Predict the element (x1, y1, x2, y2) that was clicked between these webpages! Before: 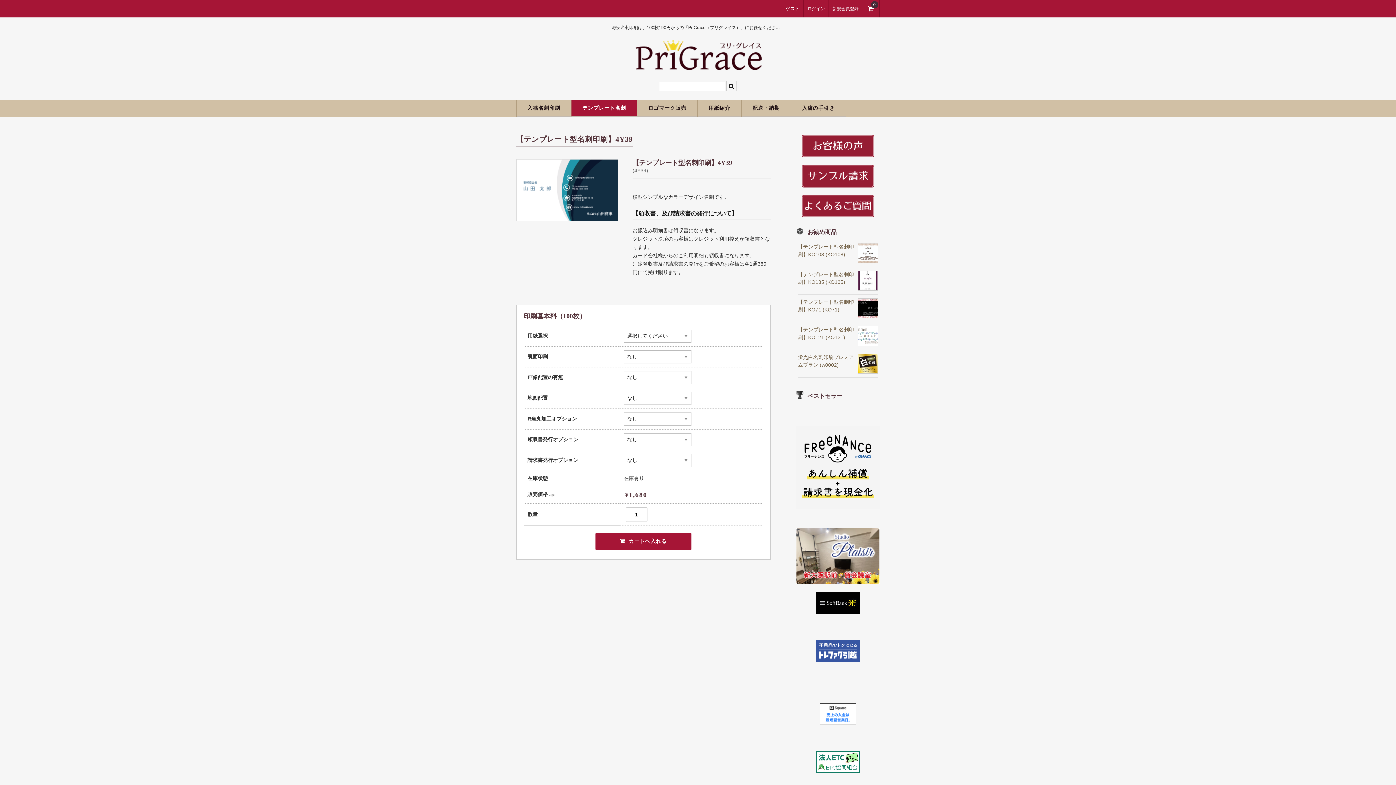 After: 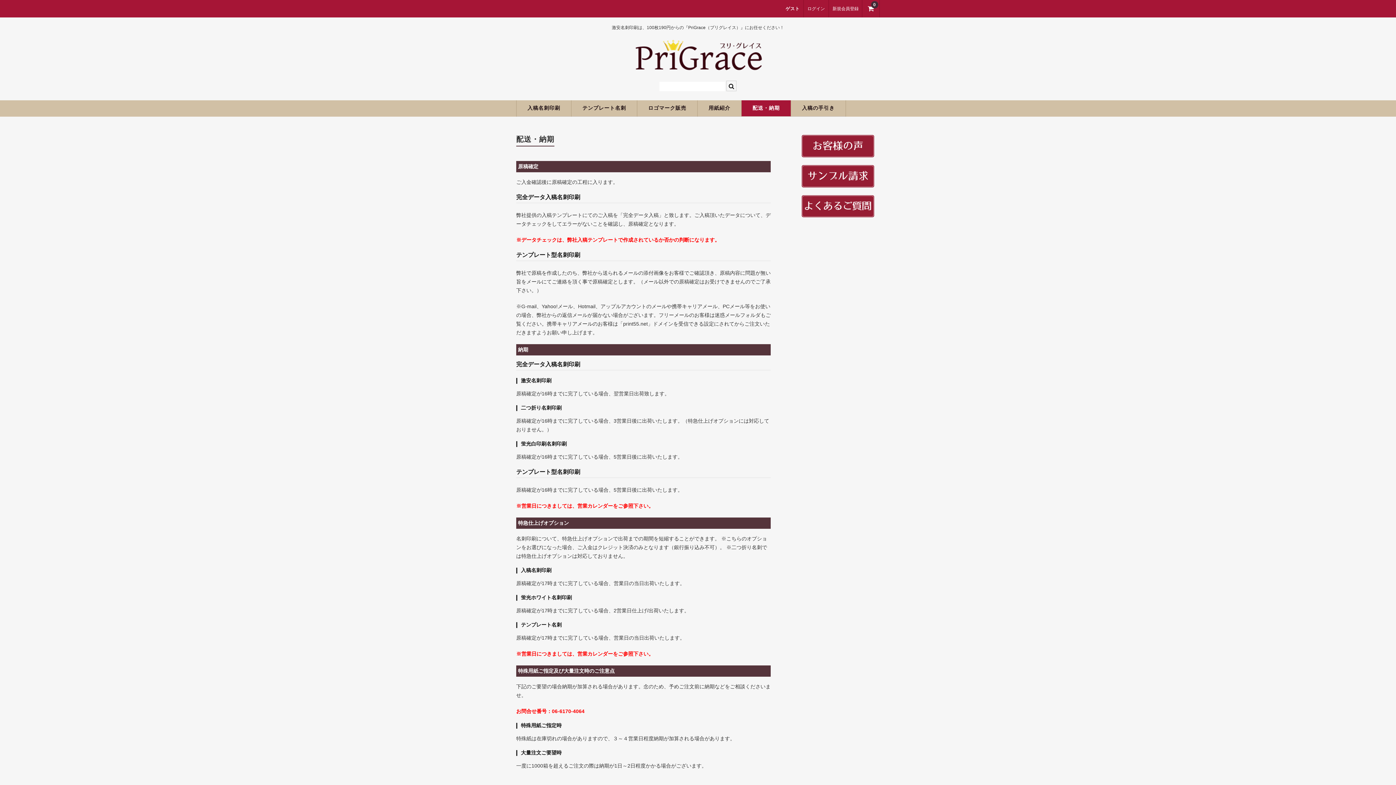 Action: label: 配送・納期 bbox: (741, 100, 790, 116)